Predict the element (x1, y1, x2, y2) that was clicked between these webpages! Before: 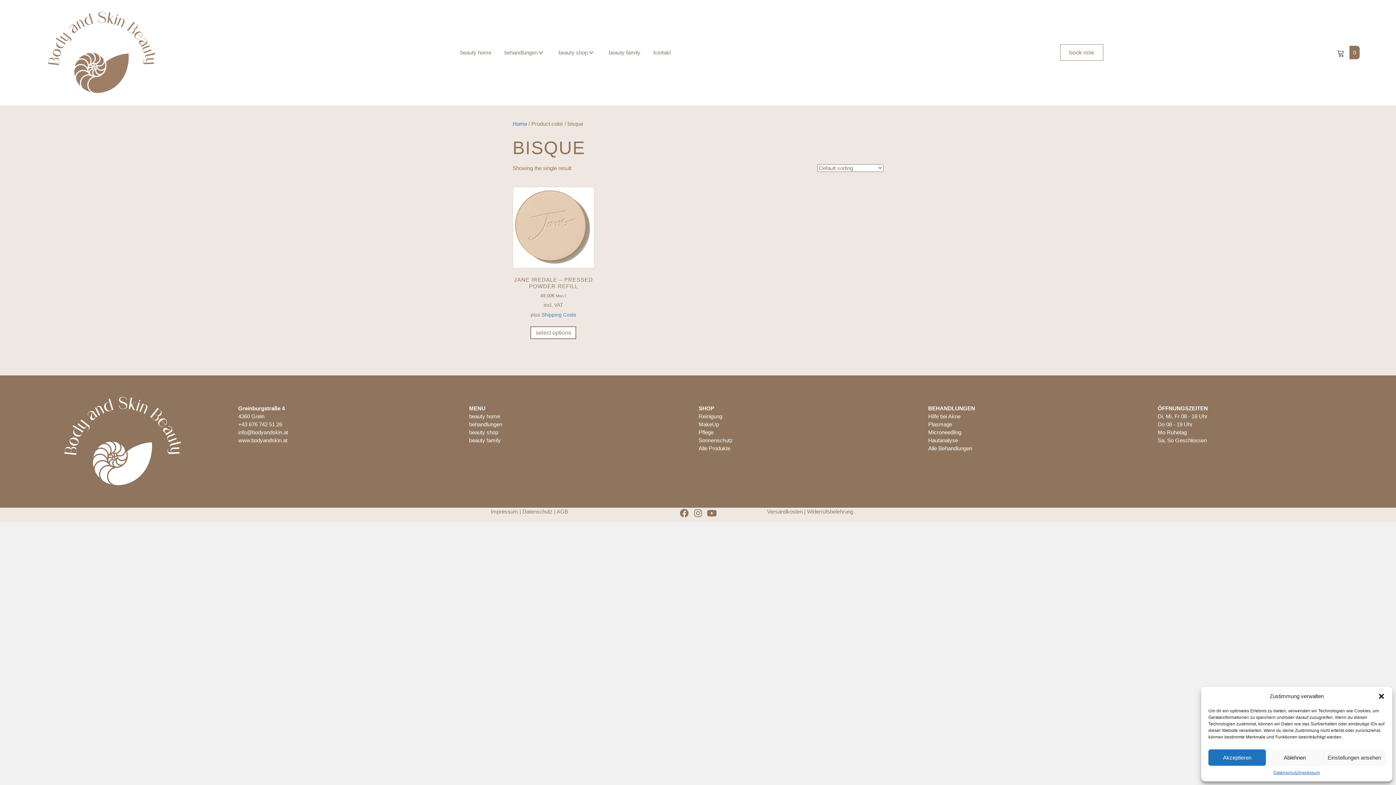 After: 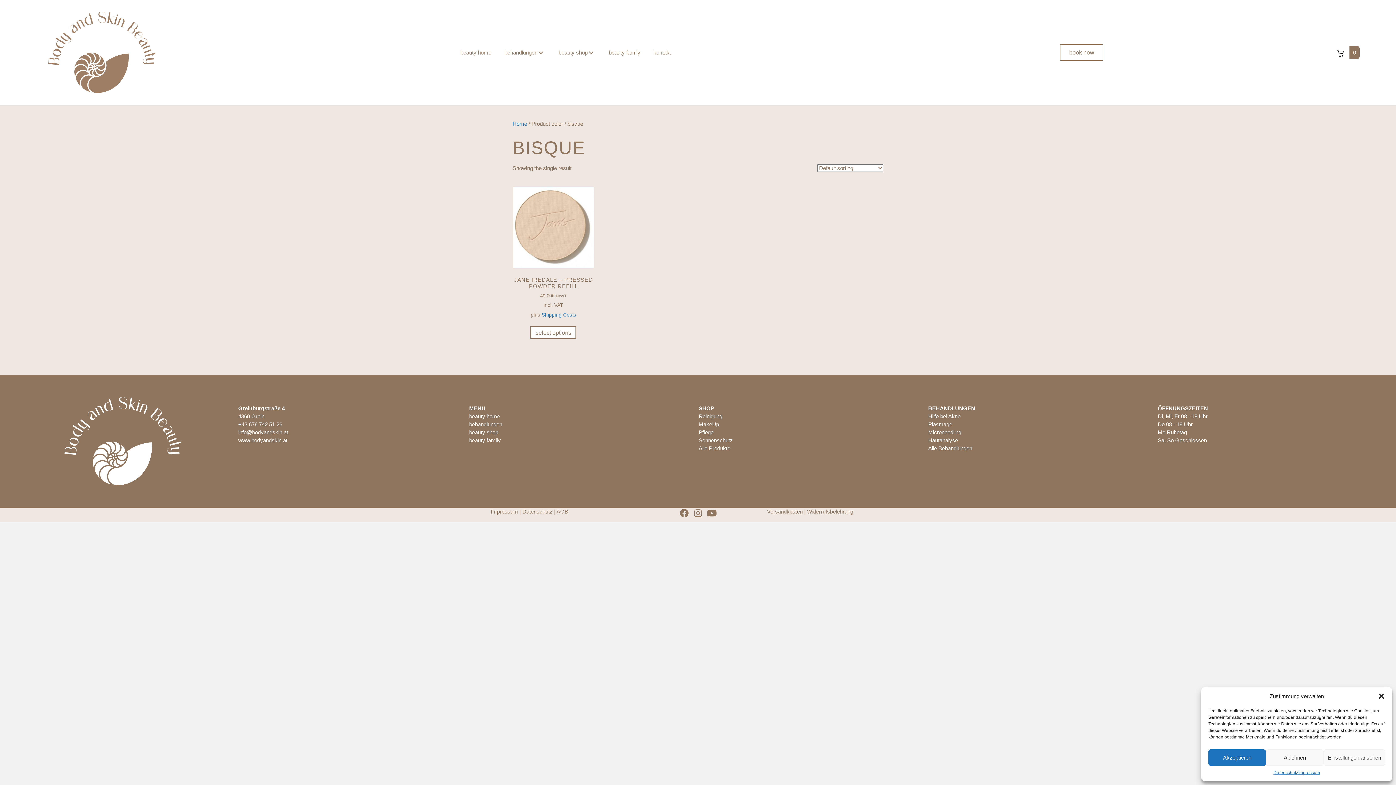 Action: label: Facebook bbox: (678, 508, 689, 519)